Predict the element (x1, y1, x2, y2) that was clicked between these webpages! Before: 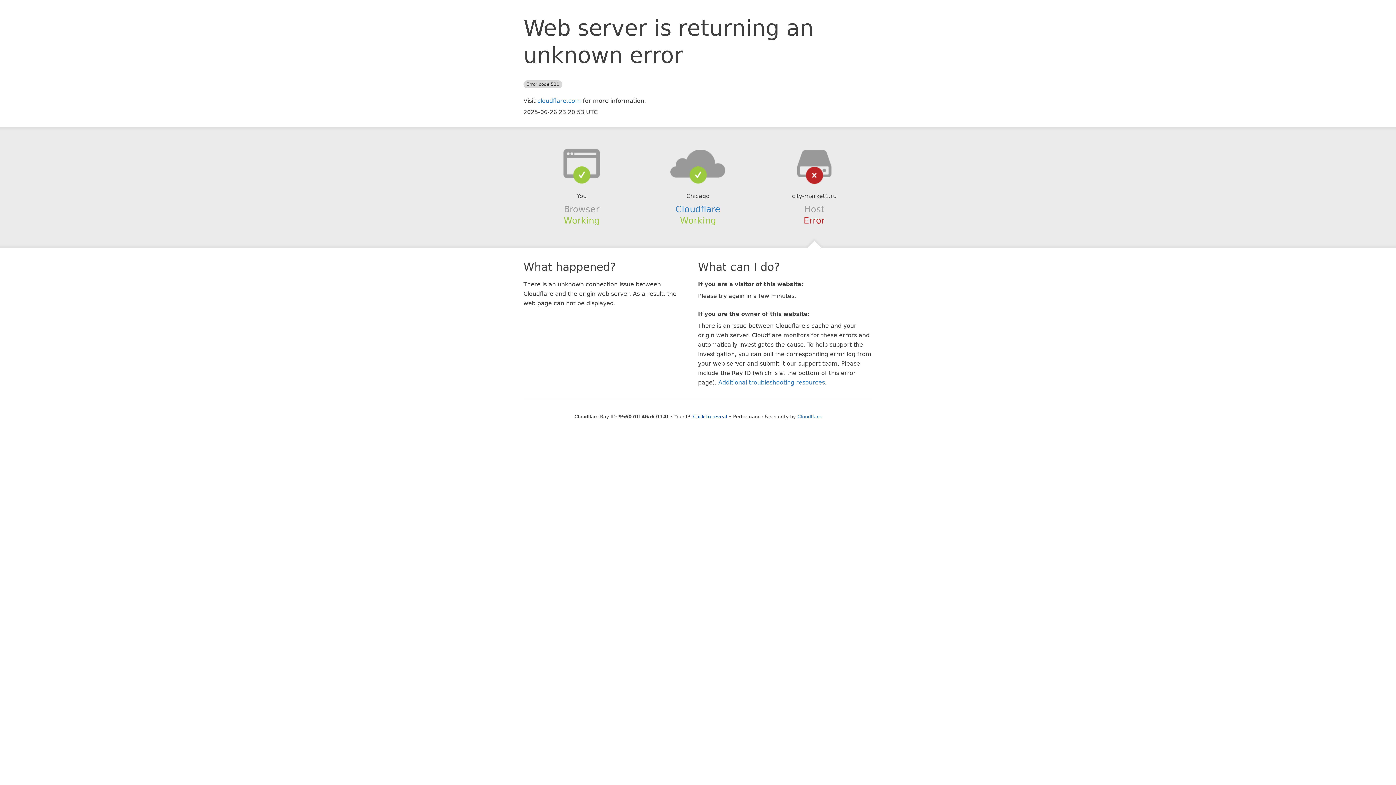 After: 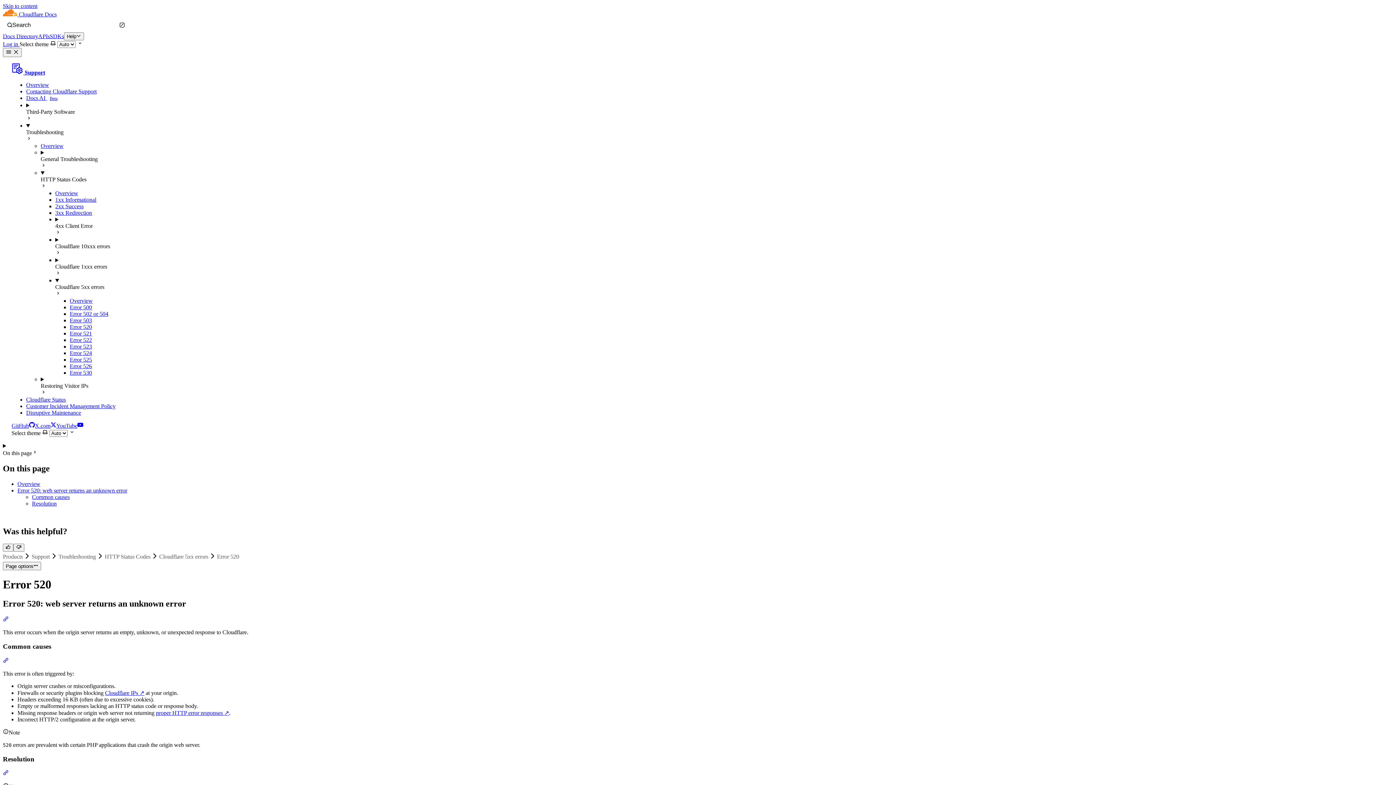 Action: bbox: (718, 379, 825, 386) label: Additional troubleshooting resources